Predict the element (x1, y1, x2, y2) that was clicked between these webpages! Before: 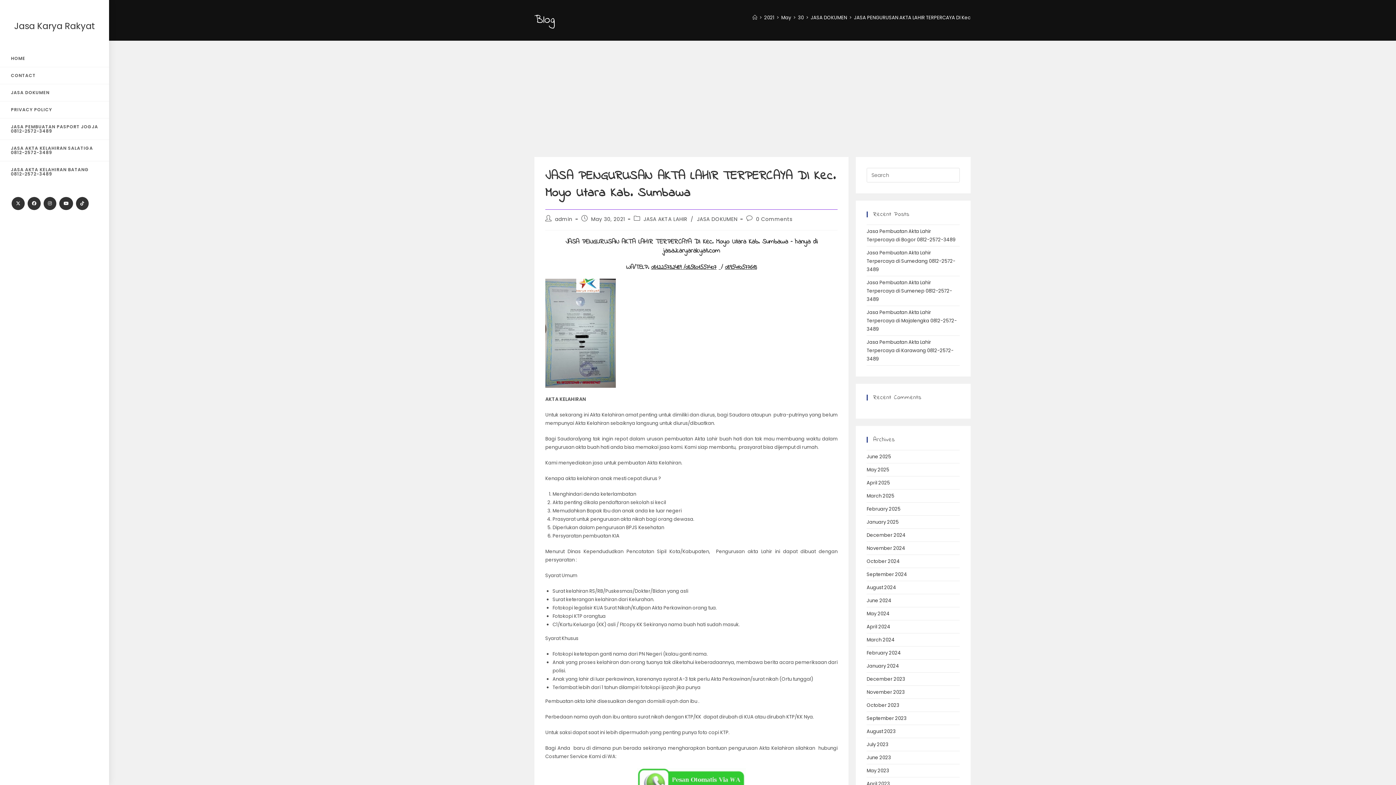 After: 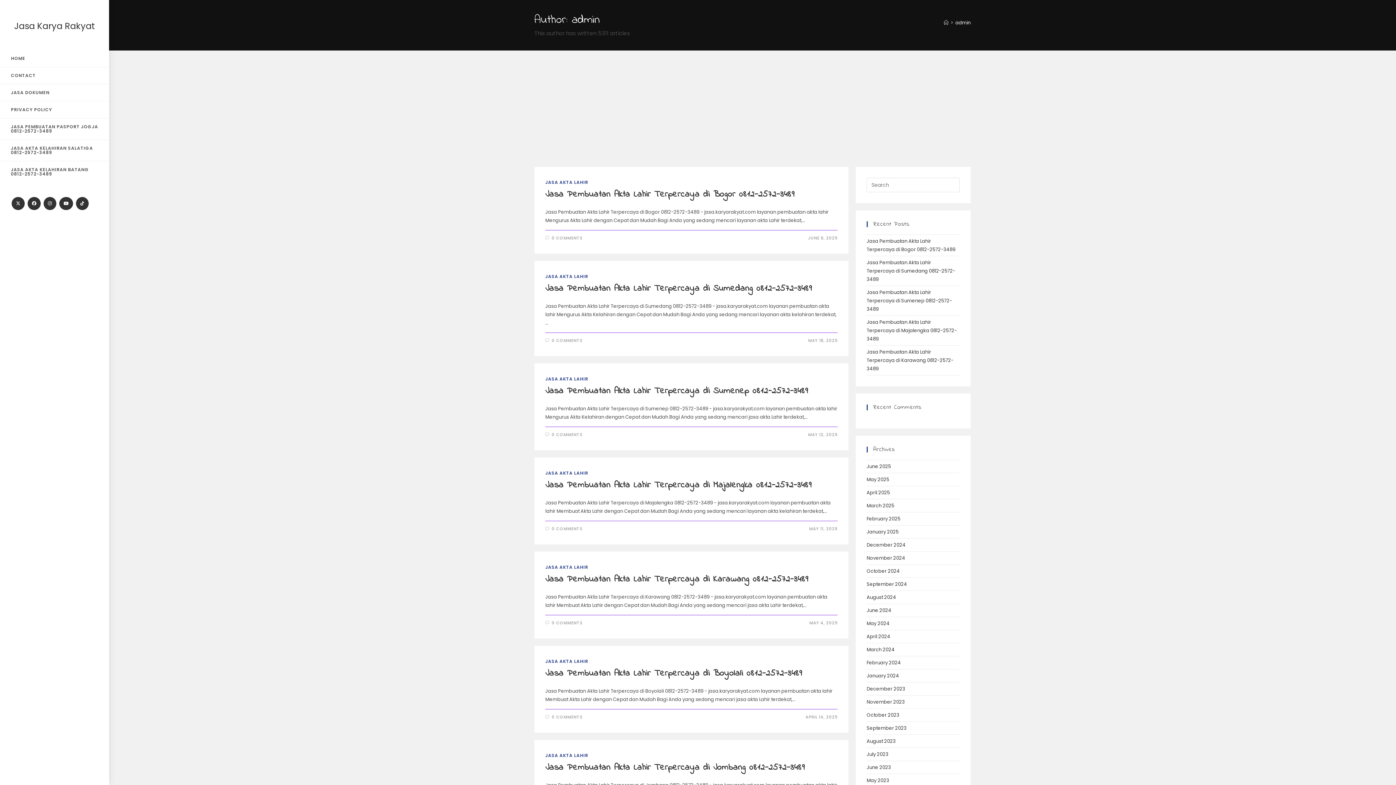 Action: bbox: (555, 215, 572, 222) label: admin